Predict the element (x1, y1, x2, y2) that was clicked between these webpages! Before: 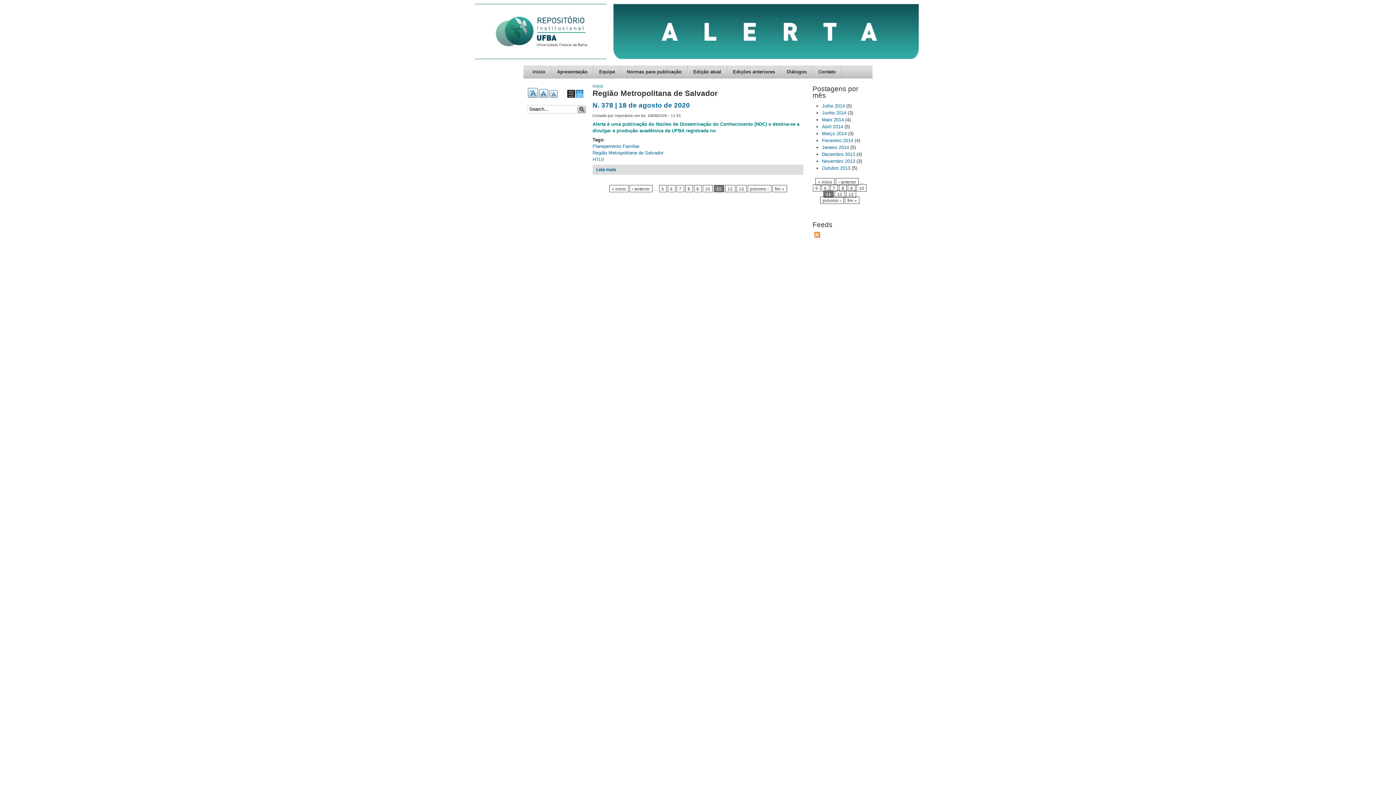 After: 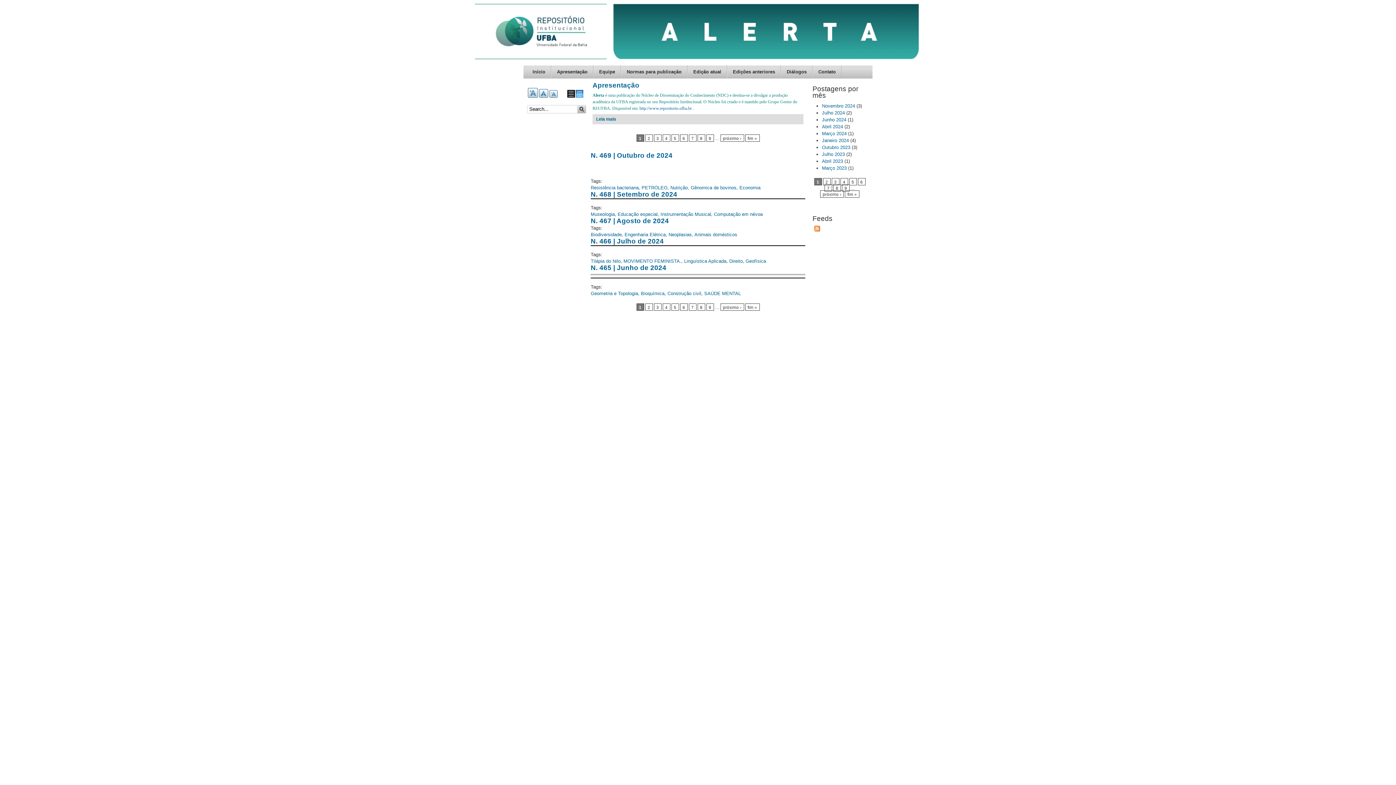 Action: label: Início bbox: (592, 83, 603, 88)